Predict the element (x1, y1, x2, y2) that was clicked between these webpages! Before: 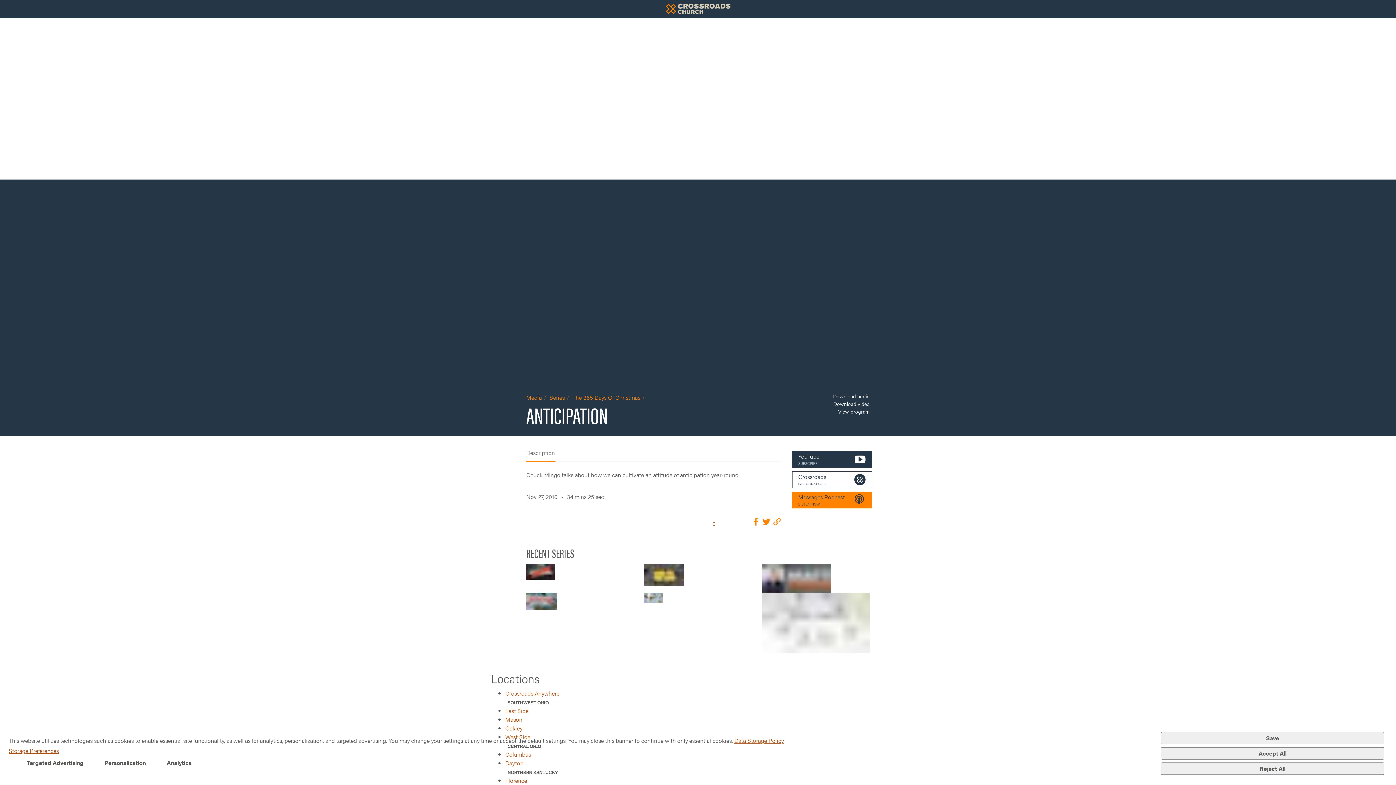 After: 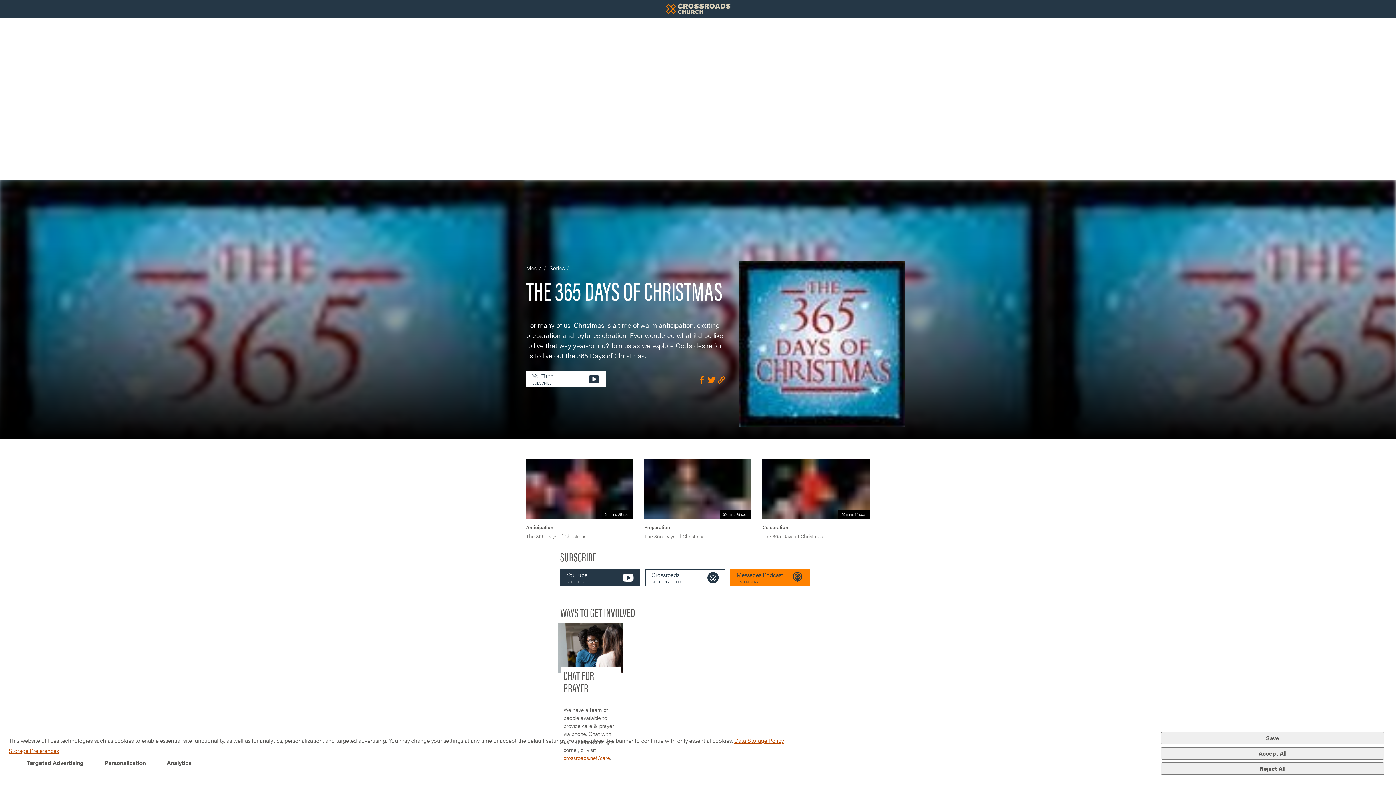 Action: label: The 365 Days Of Christmas bbox: (572, 390, 640, 404)